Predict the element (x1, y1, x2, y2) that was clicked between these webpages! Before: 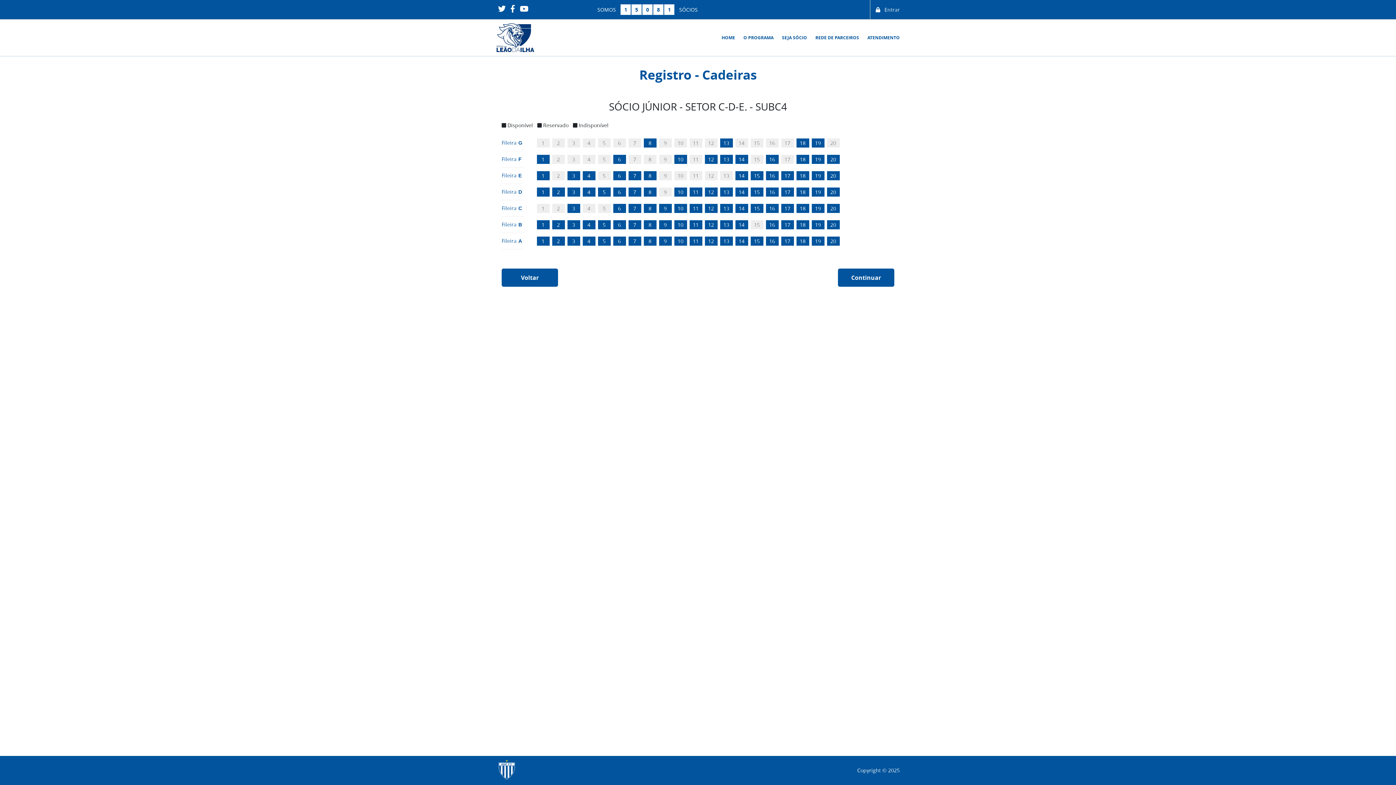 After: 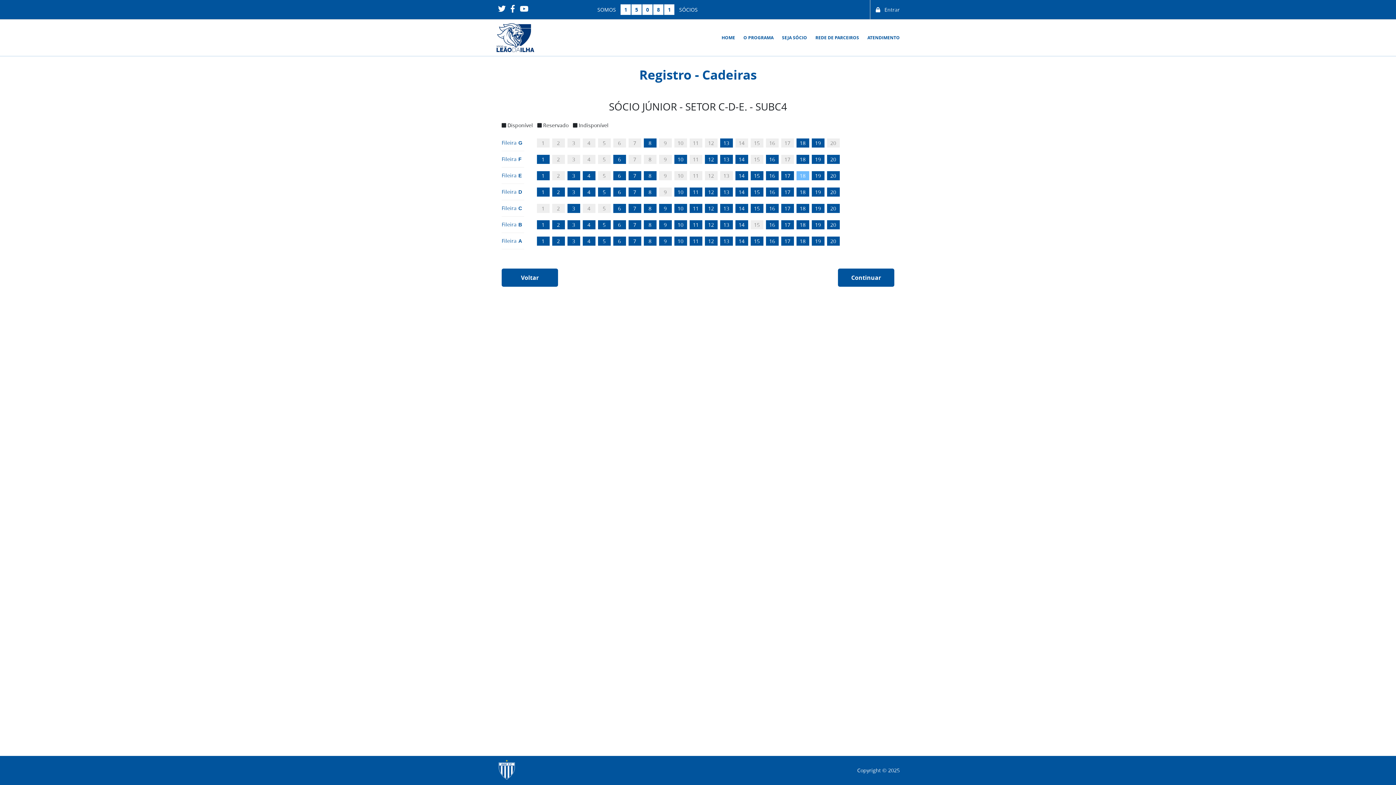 Action: bbox: (796, 171, 809, 180) label: 18